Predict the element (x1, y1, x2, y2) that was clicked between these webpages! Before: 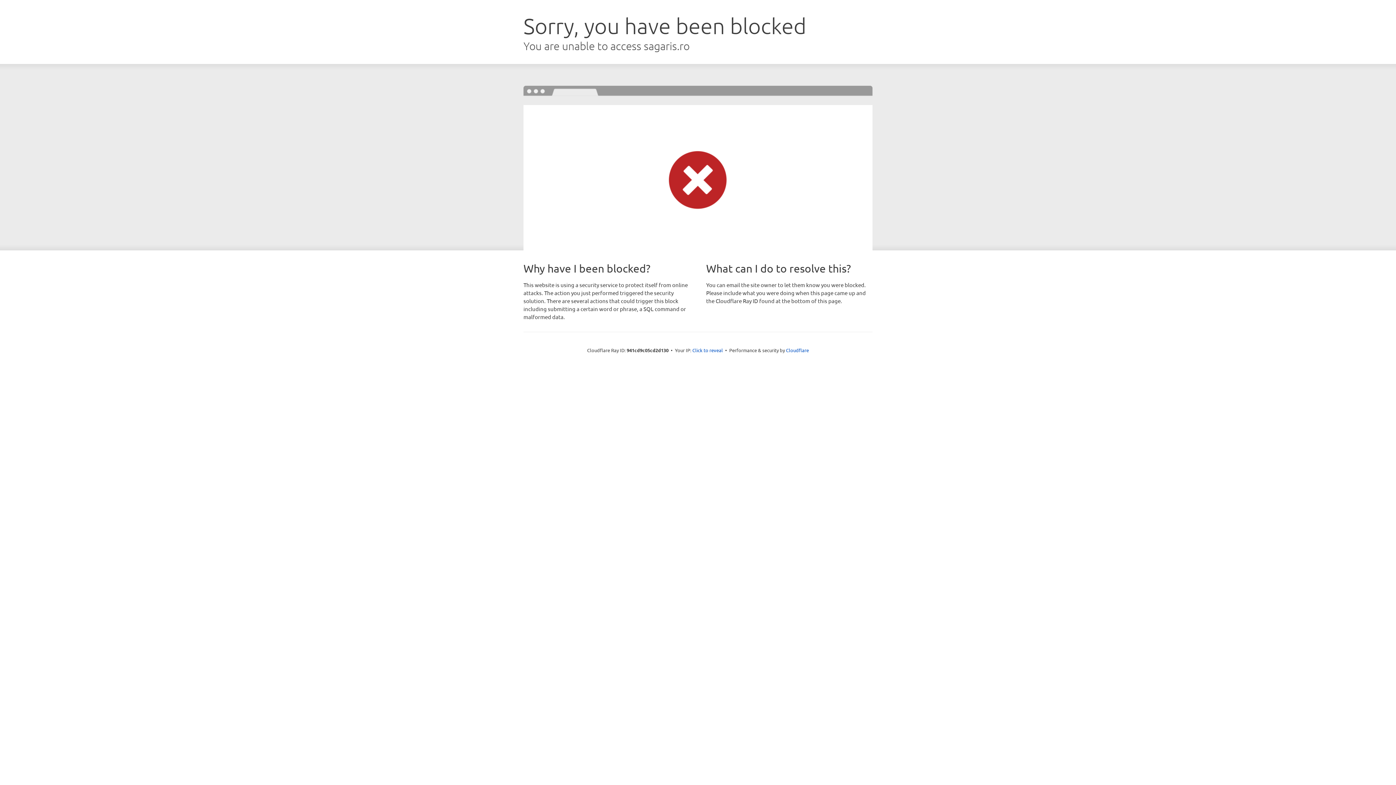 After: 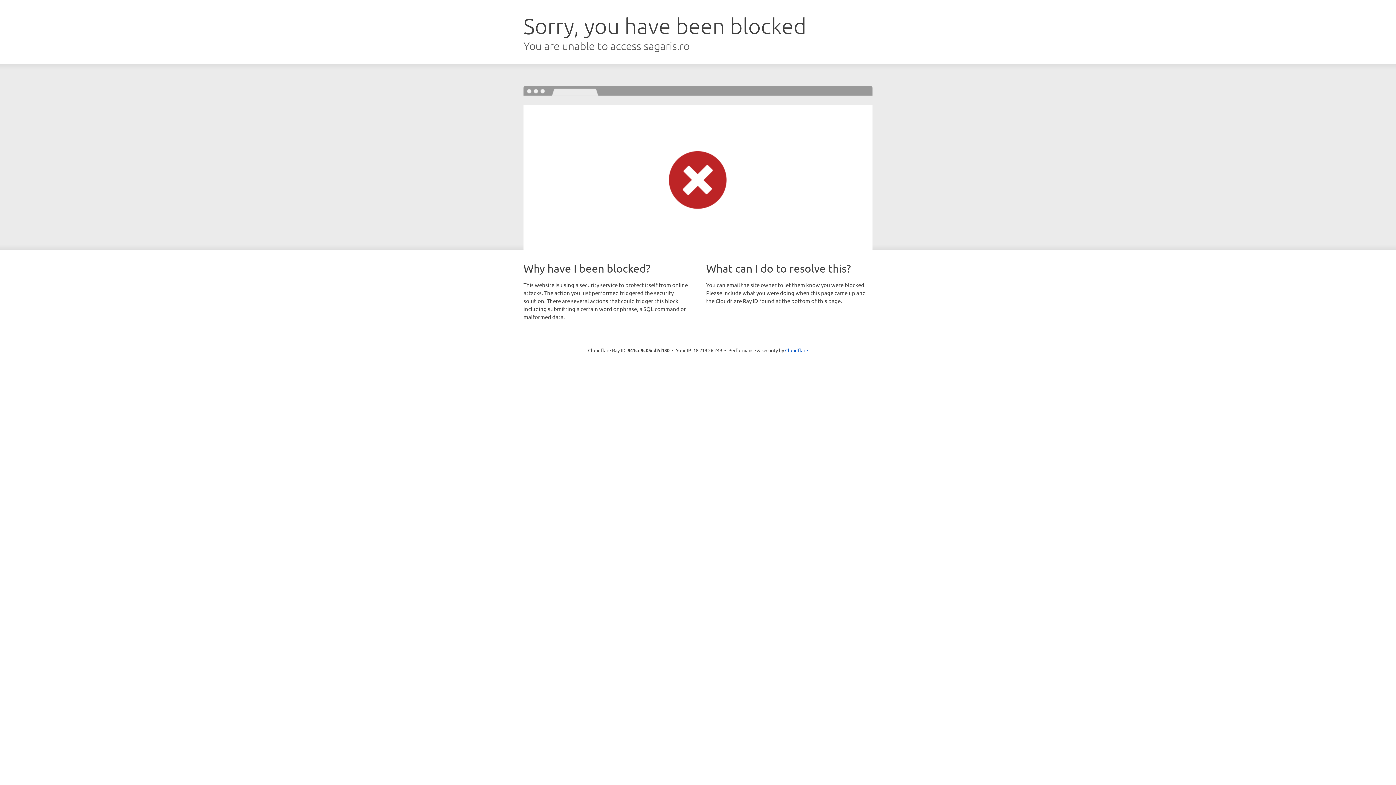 Action: label: Click to reveal bbox: (692, 346, 723, 353)